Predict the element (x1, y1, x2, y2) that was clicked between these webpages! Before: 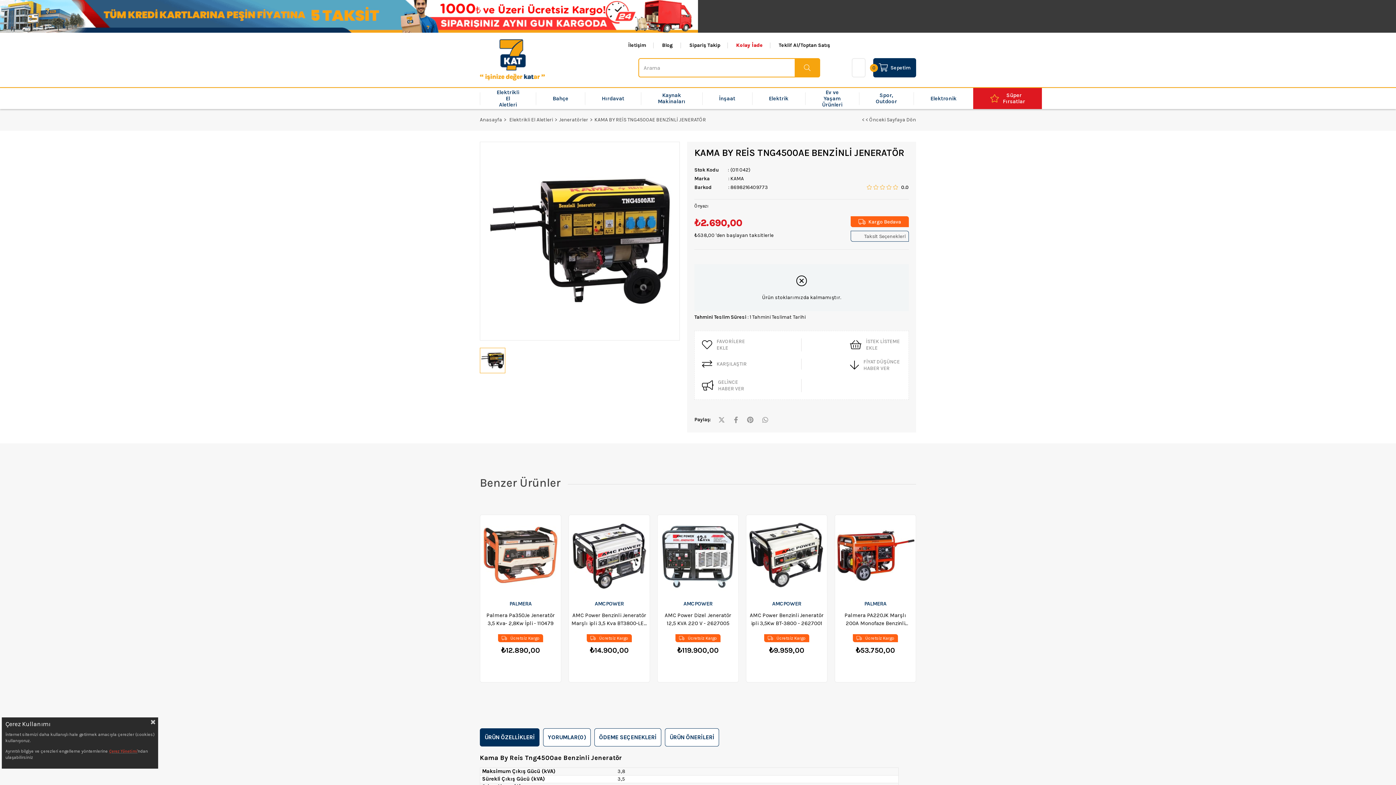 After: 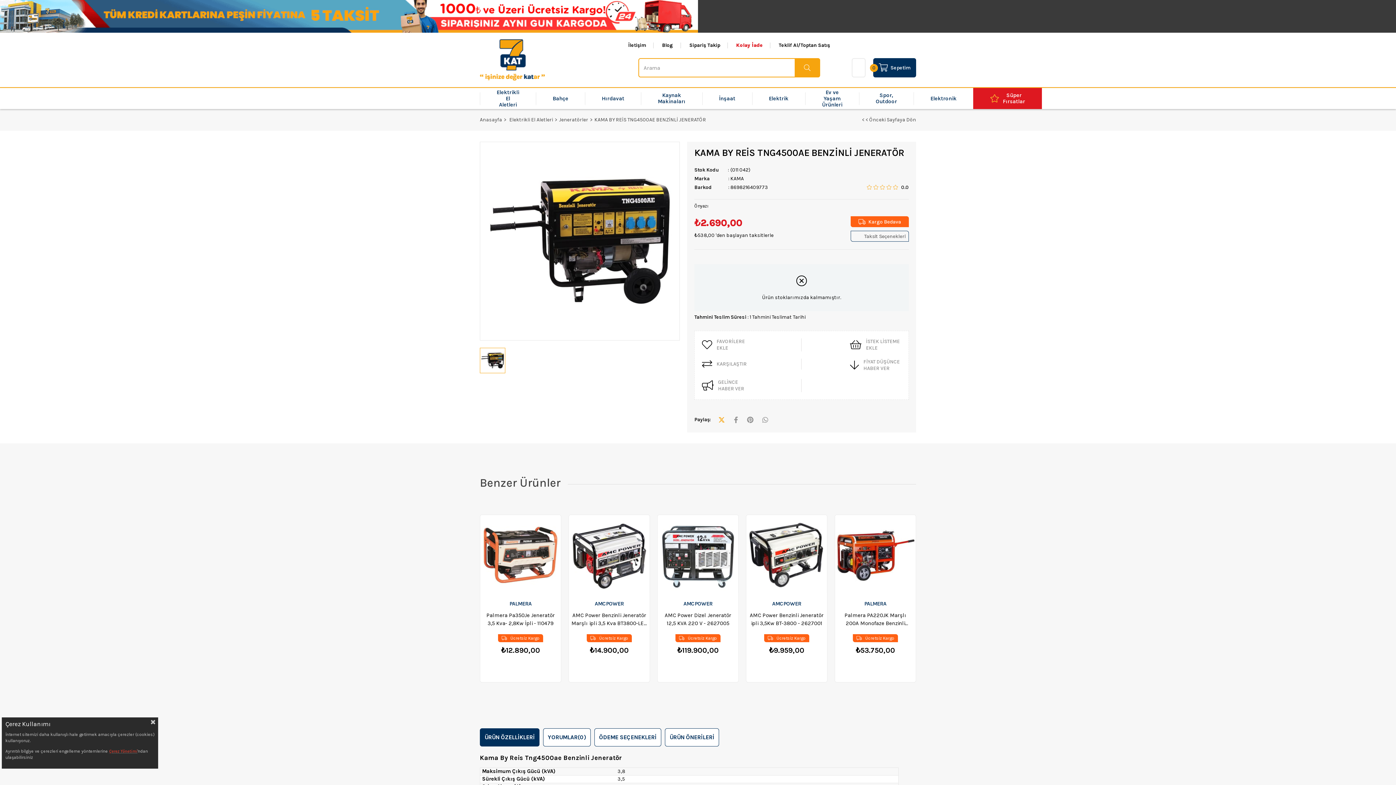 Action: bbox: (718, 414, 725, 425)